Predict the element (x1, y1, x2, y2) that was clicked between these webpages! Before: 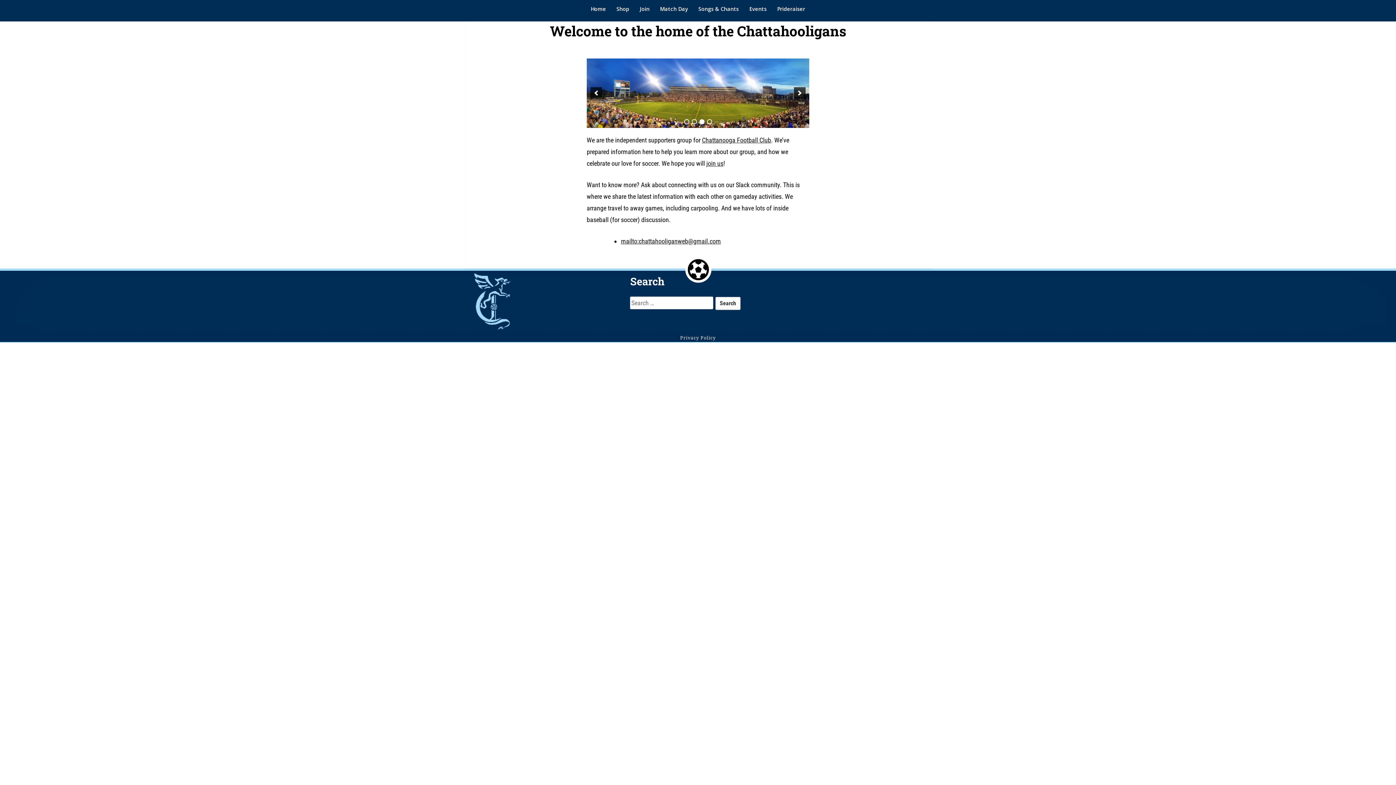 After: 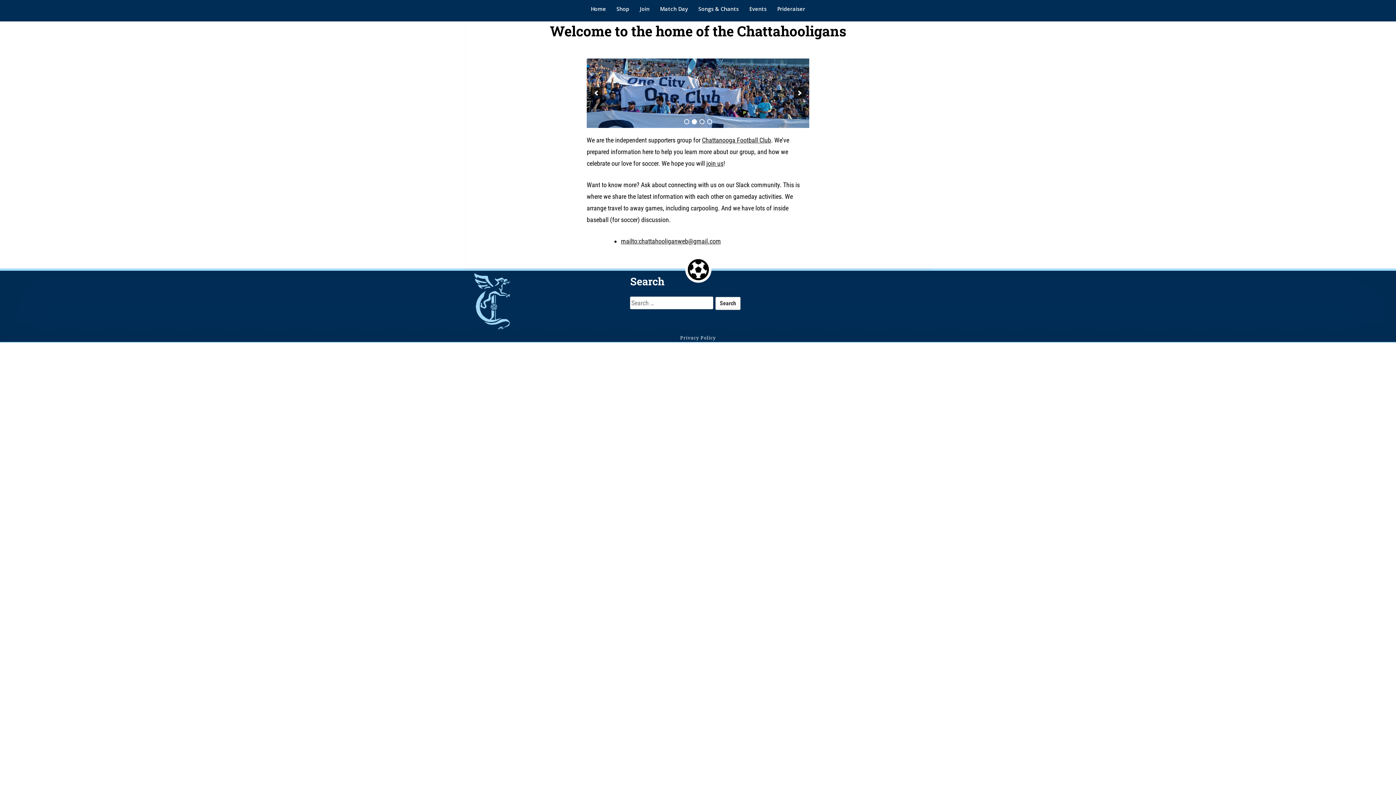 Action: bbox: (691, 119, 696, 124) label: 2